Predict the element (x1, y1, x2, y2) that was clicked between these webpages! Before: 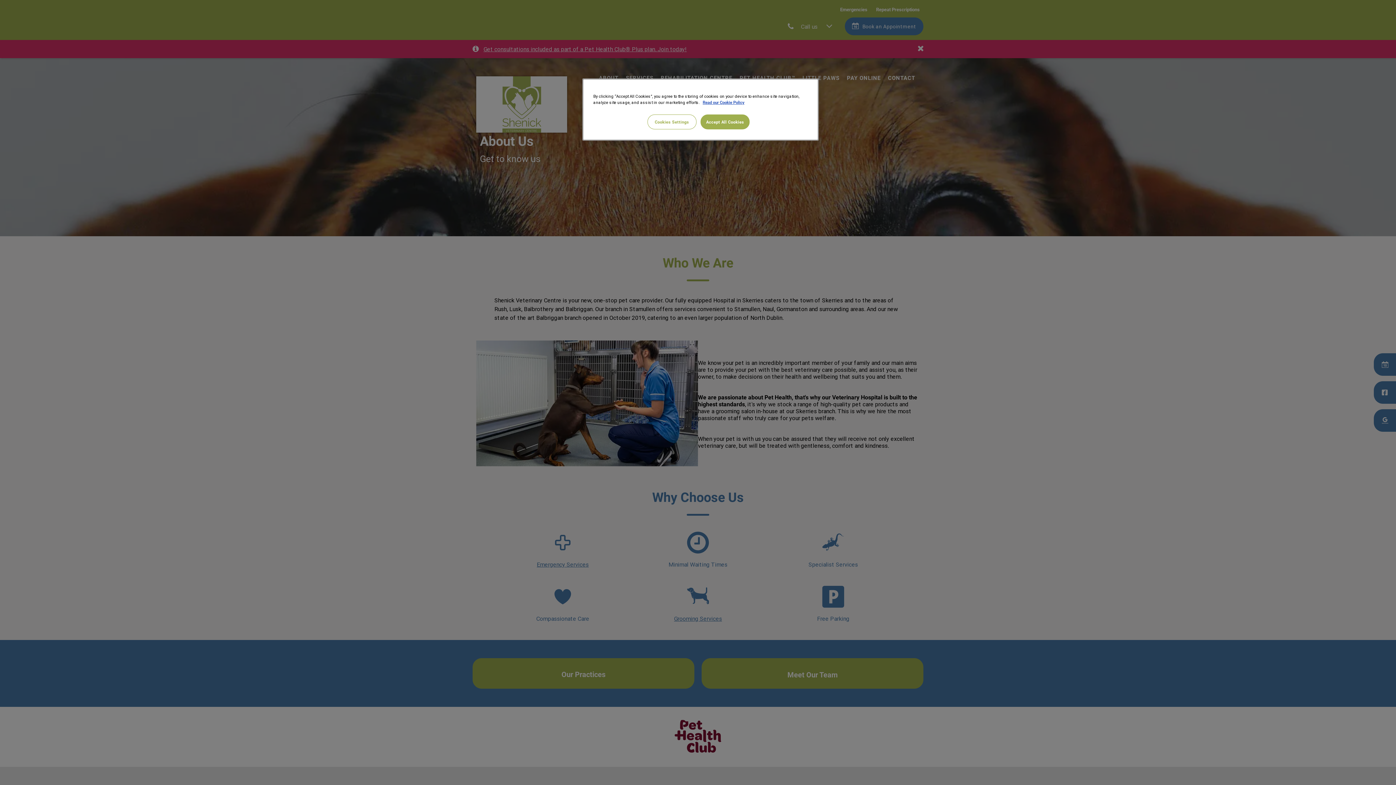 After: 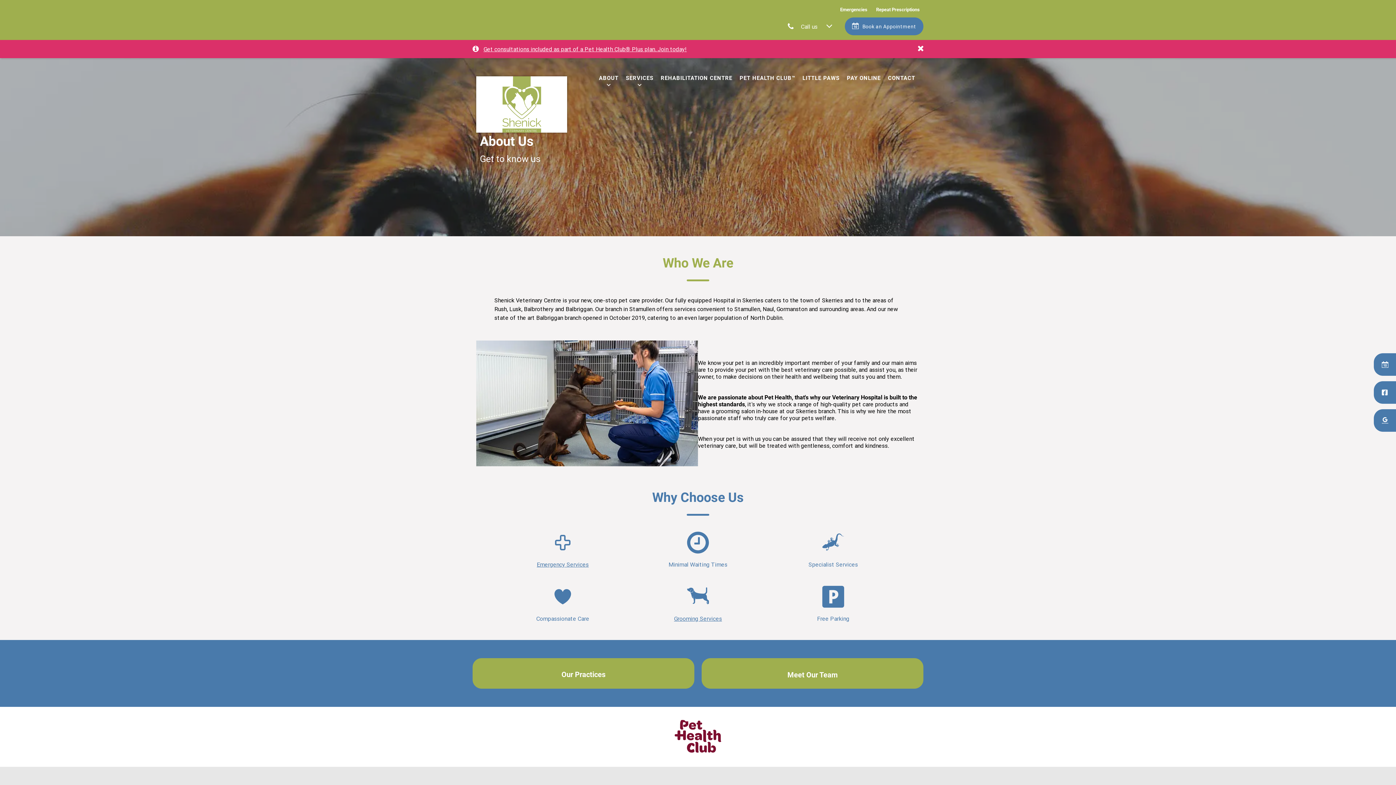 Action: bbox: (700, 114, 749, 129) label: Accept All Cookies